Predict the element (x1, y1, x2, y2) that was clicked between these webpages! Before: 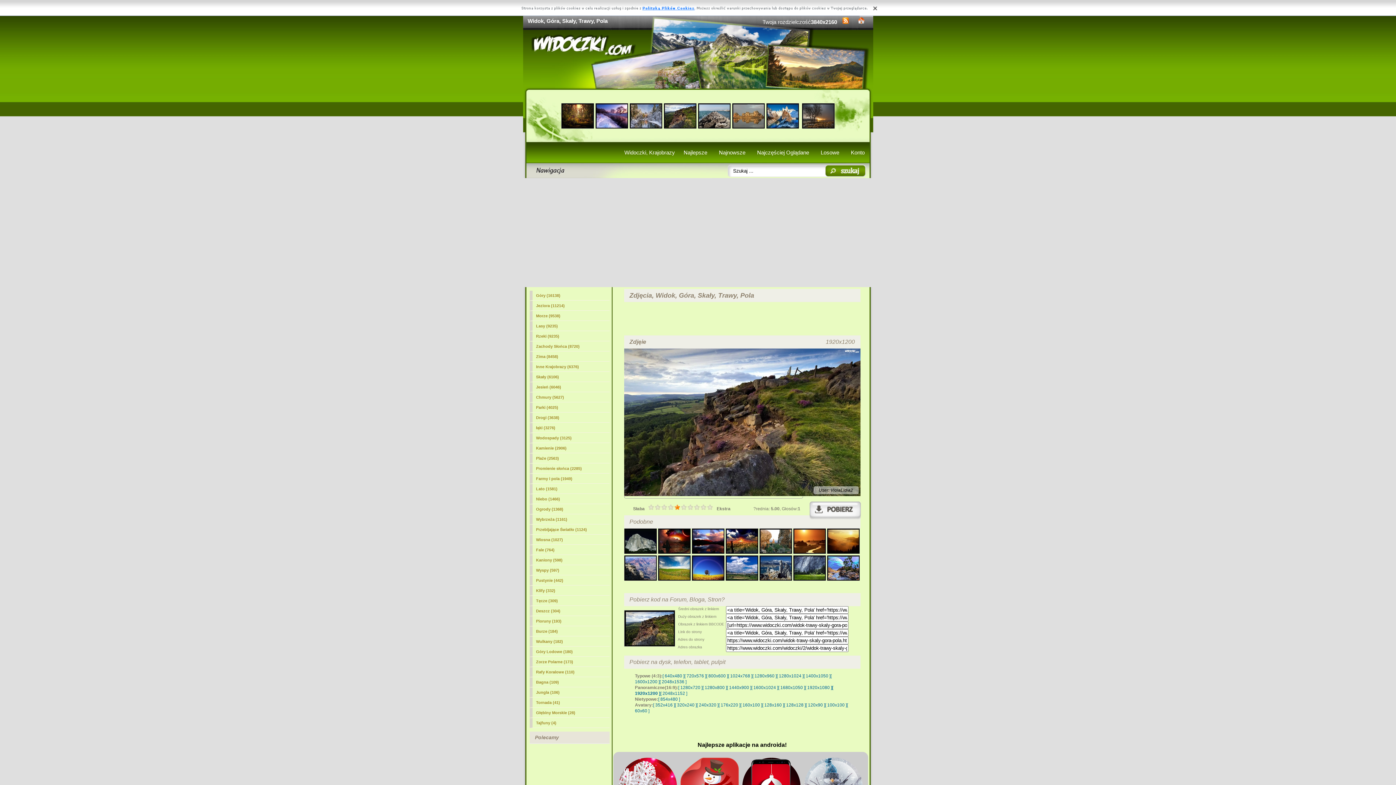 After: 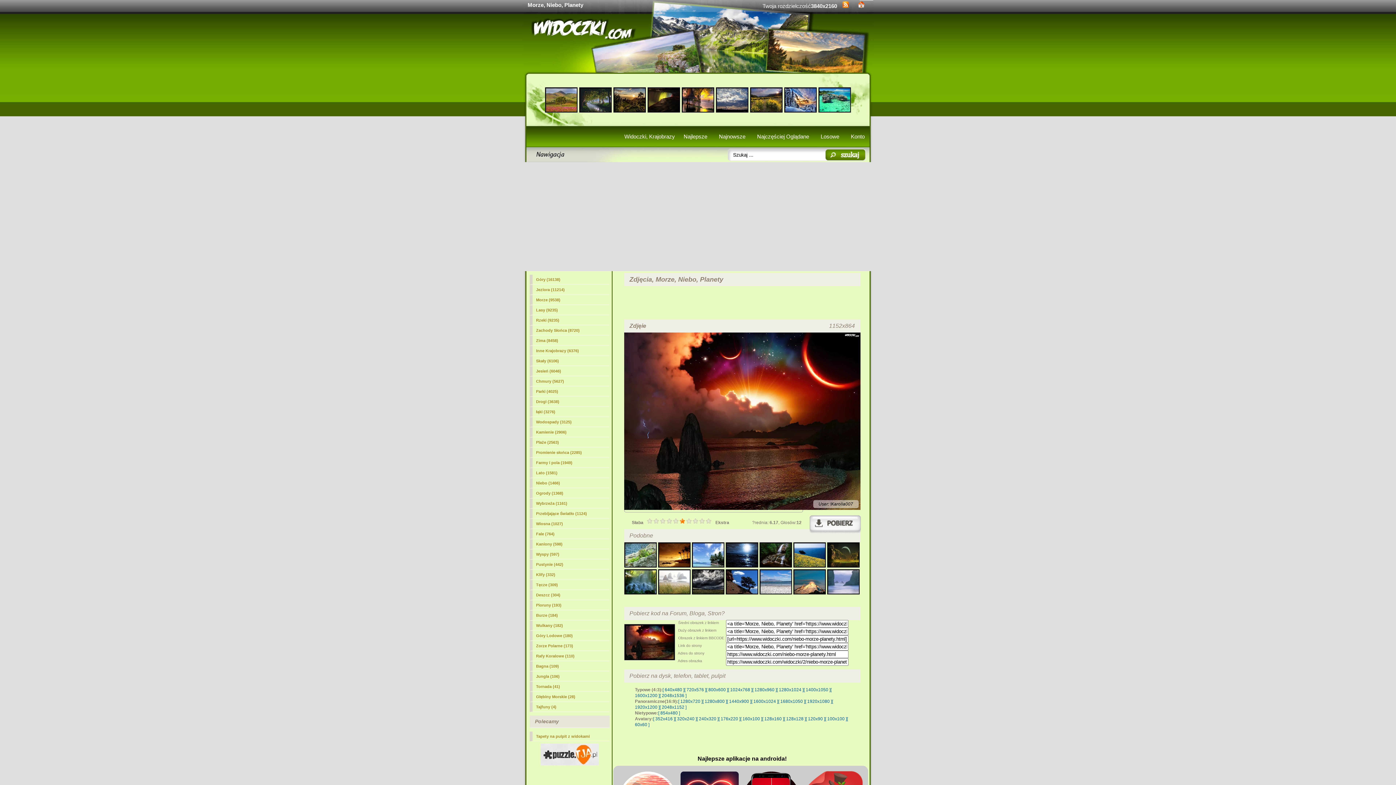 Action: bbox: (658, 550, 690, 555)